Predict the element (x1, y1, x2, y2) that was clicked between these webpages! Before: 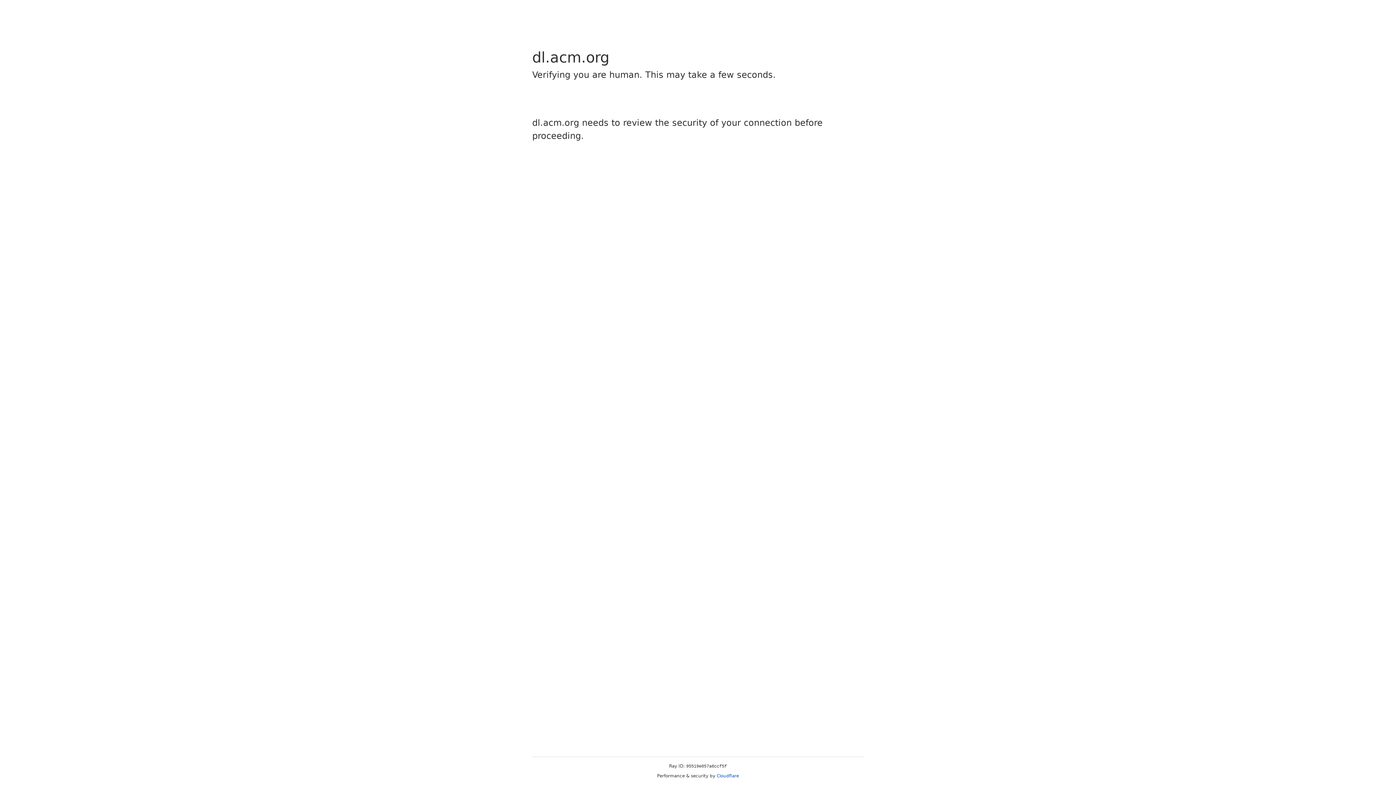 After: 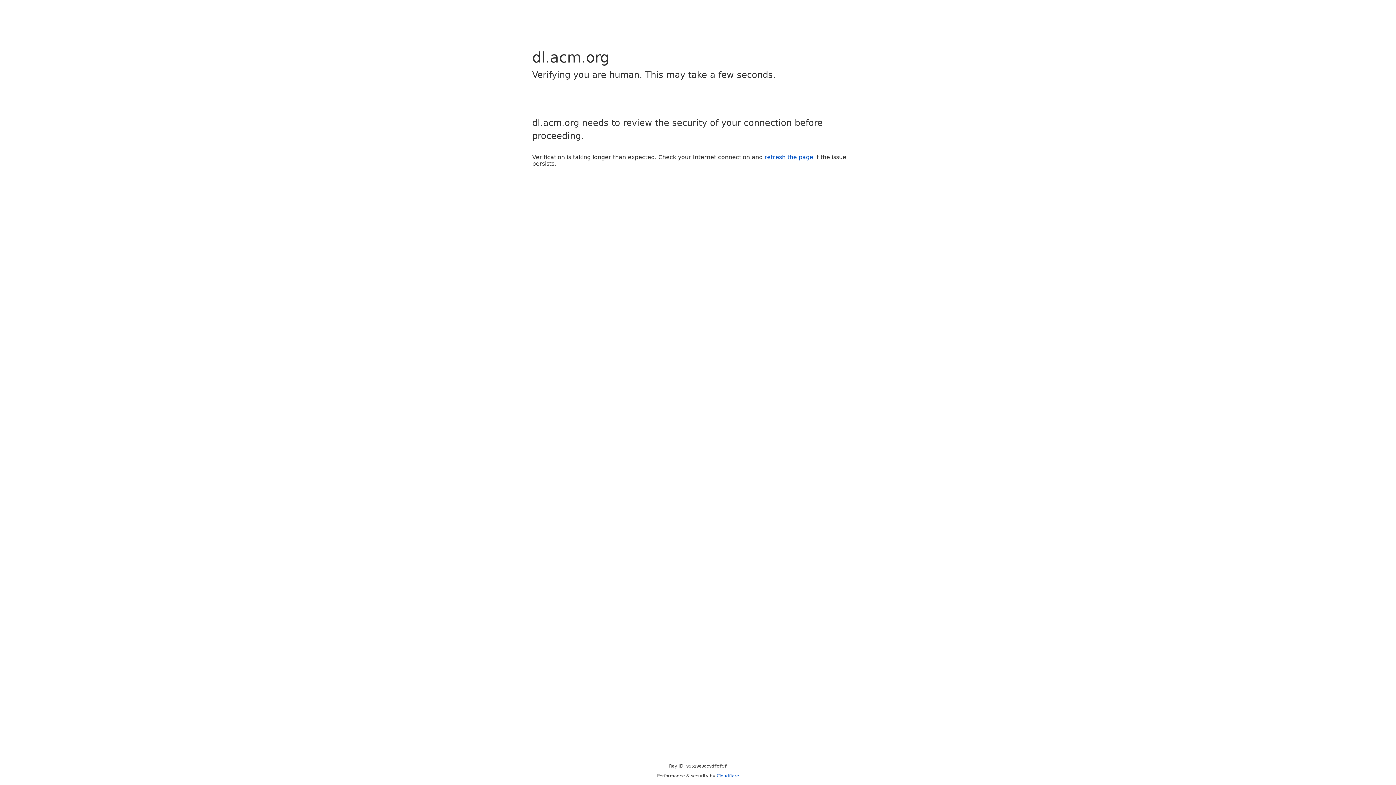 Action: bbox: (716, 773, 739, 778) label: Cloudflare